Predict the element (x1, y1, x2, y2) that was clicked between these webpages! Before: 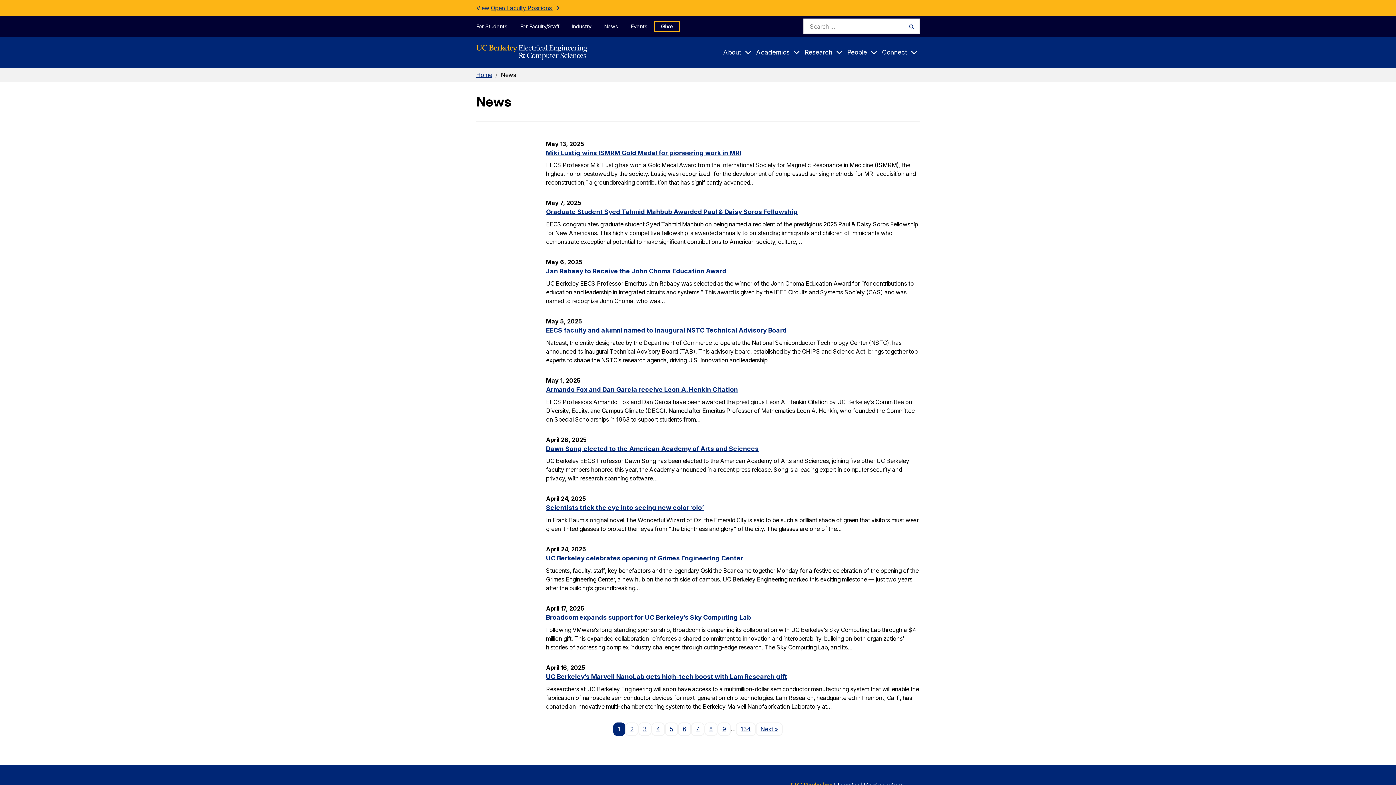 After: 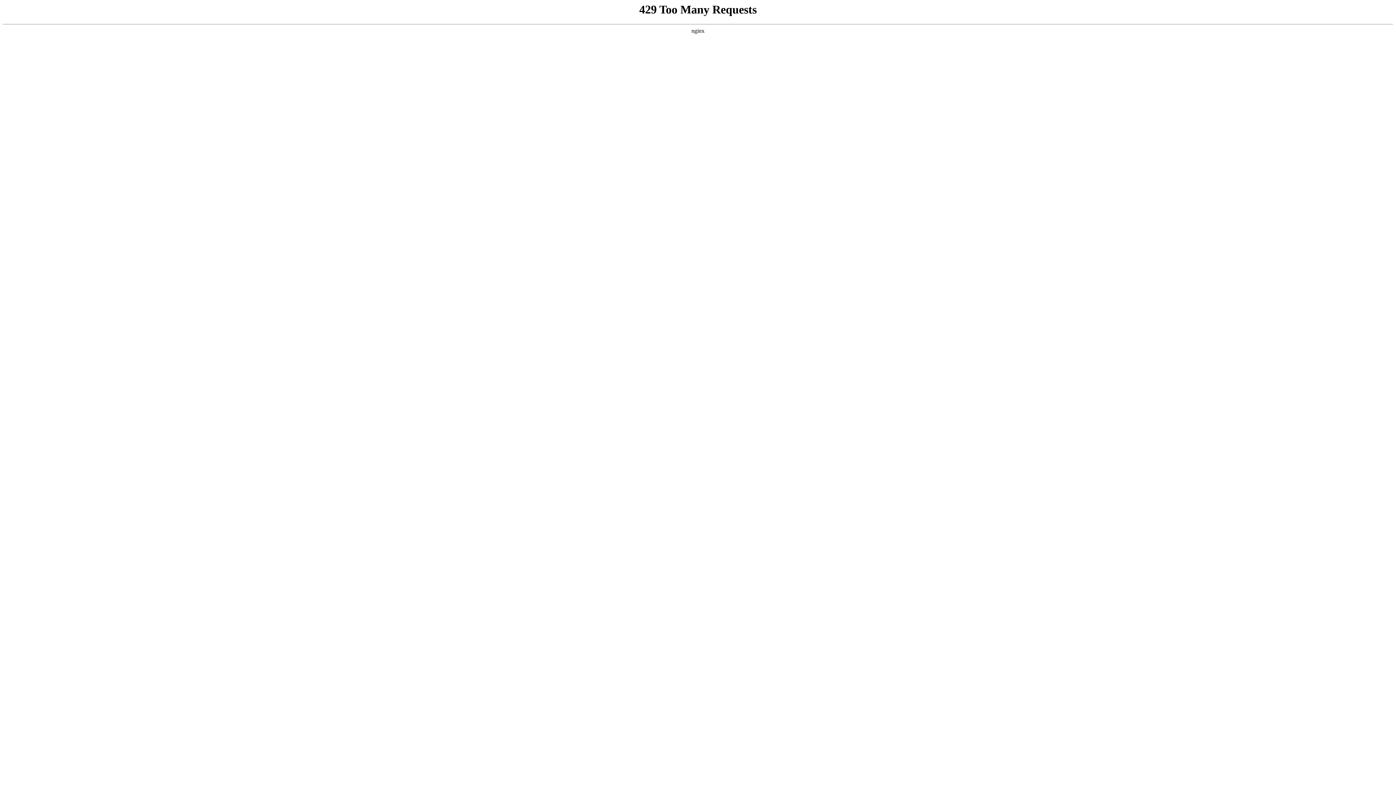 Action: bbox: (546, 613, 751, 621) label: Broadcom expands support for UC Berkeley’s Sky Computing Lab